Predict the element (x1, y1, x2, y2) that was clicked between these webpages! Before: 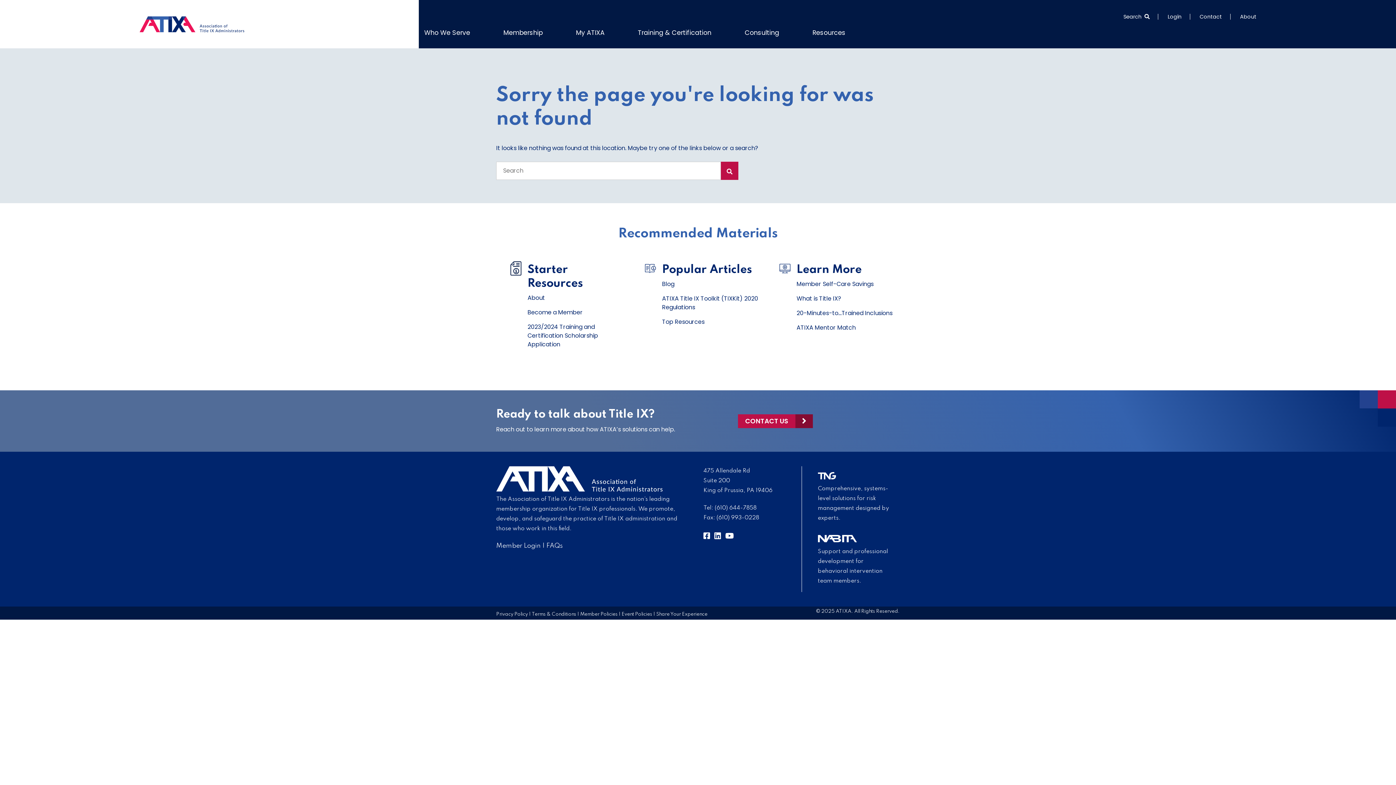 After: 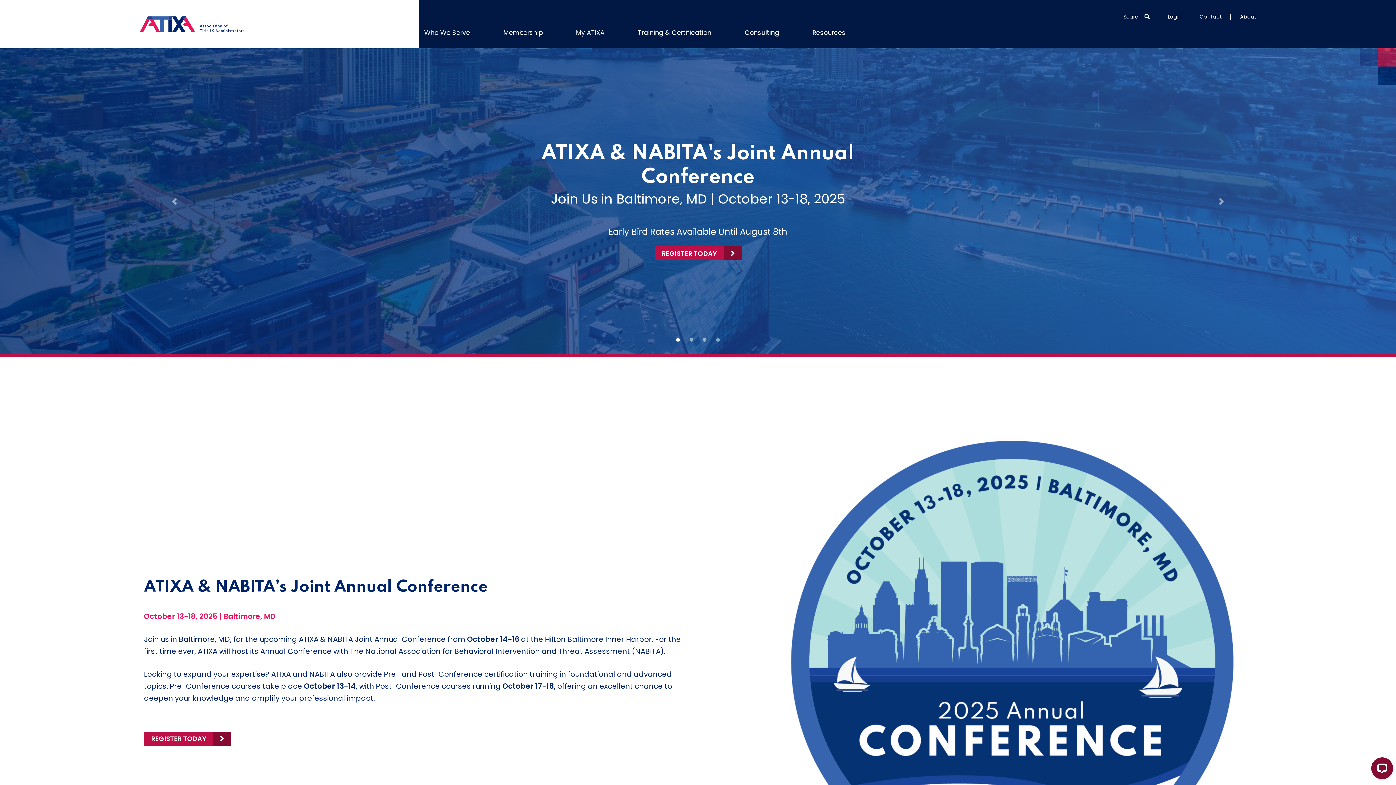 Action: bbox: (139, 16, 244, 32)